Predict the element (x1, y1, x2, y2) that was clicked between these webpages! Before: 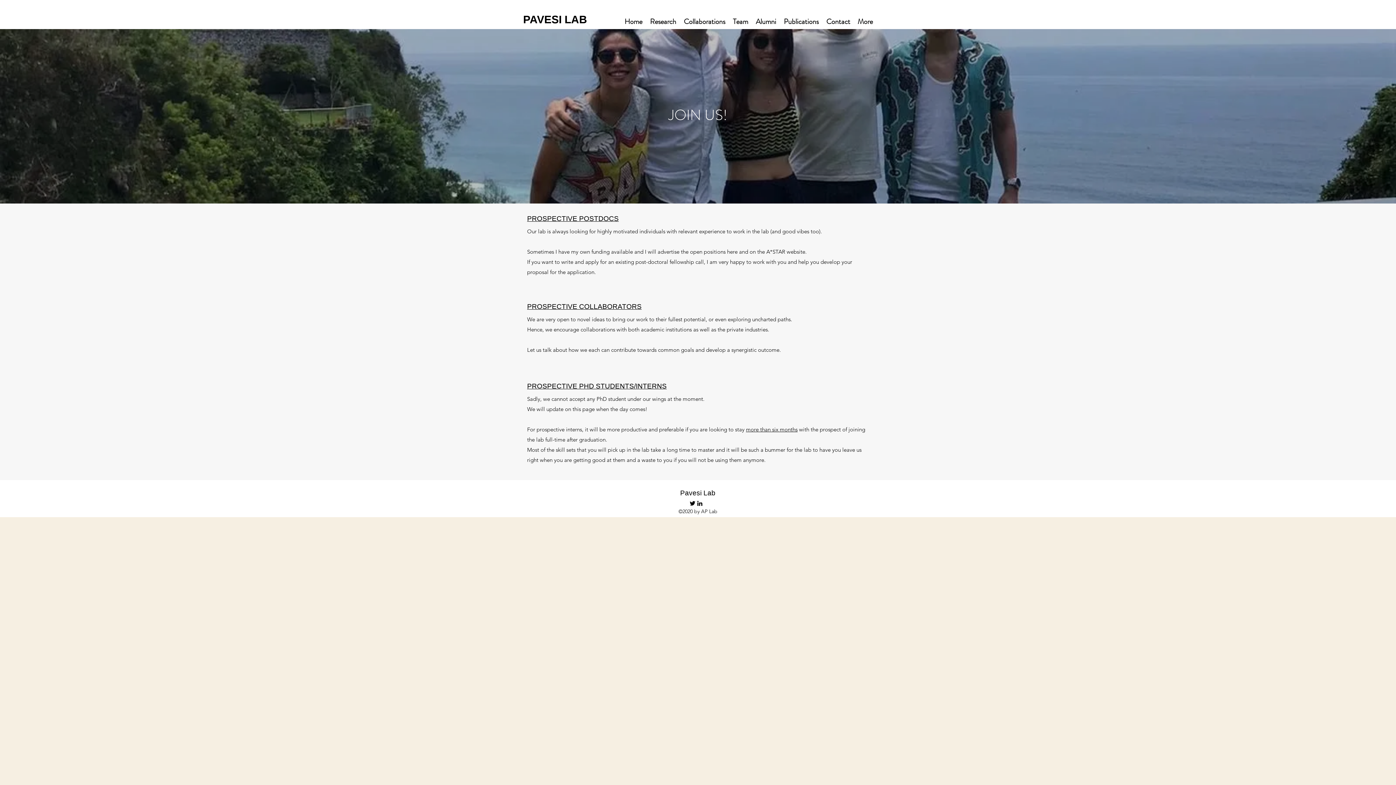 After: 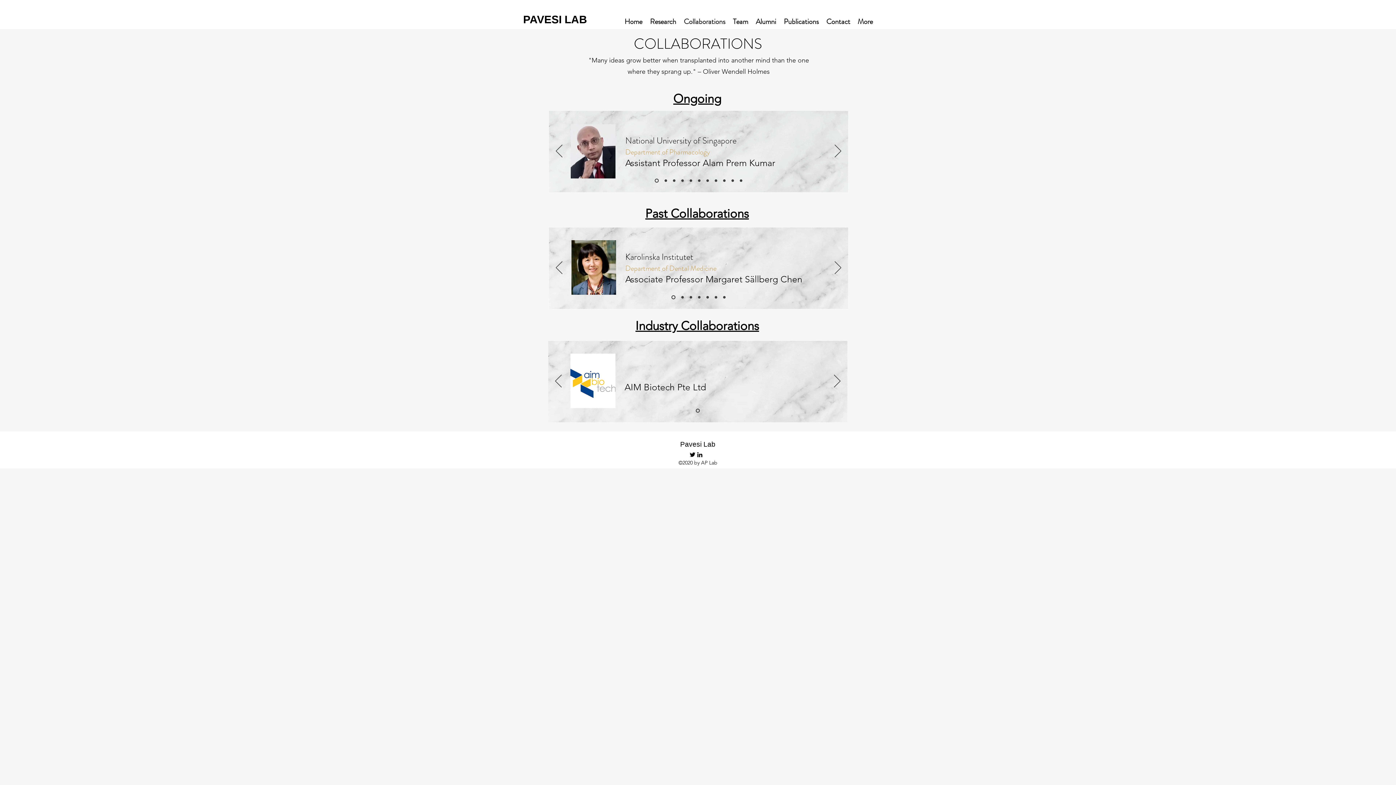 Action: bbox: (680, 14, 729, 28) label: Collaborations